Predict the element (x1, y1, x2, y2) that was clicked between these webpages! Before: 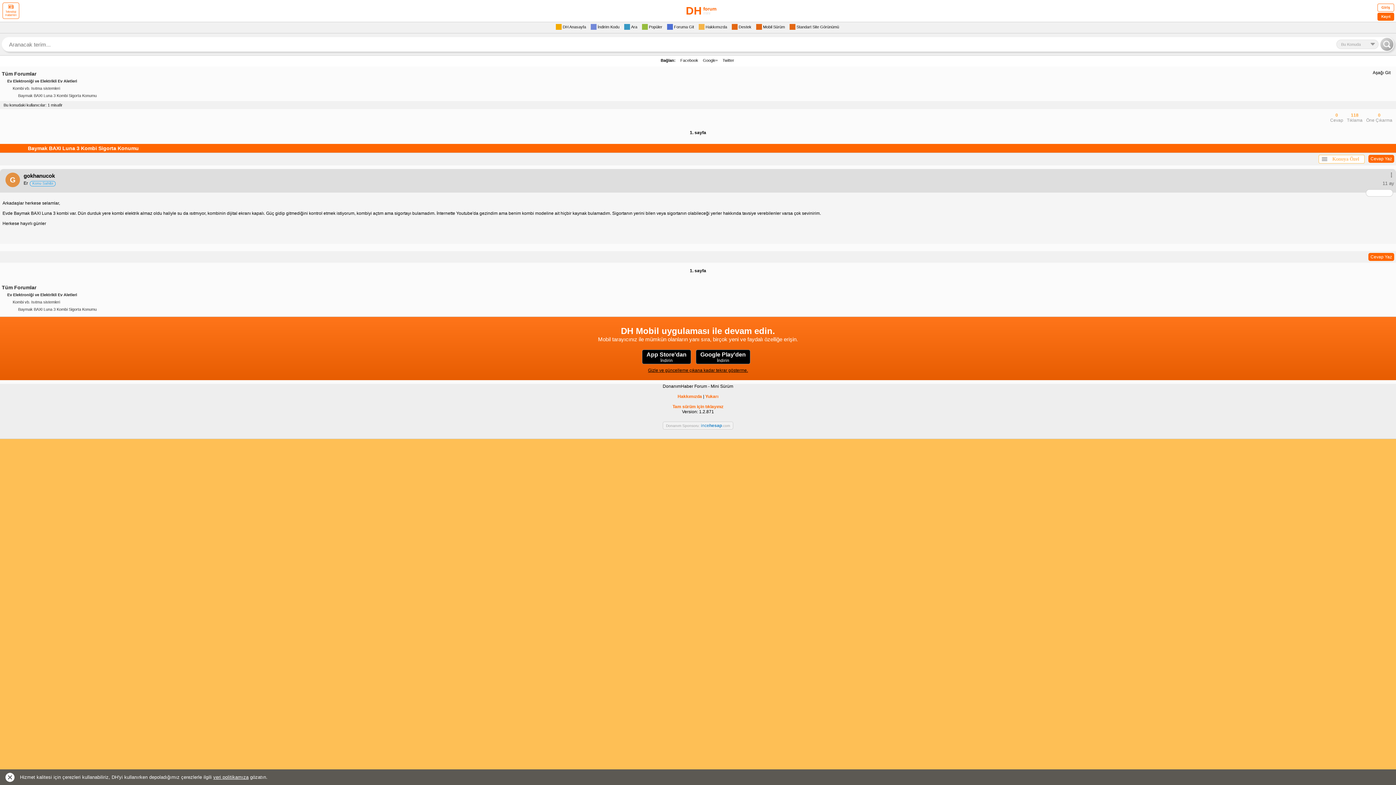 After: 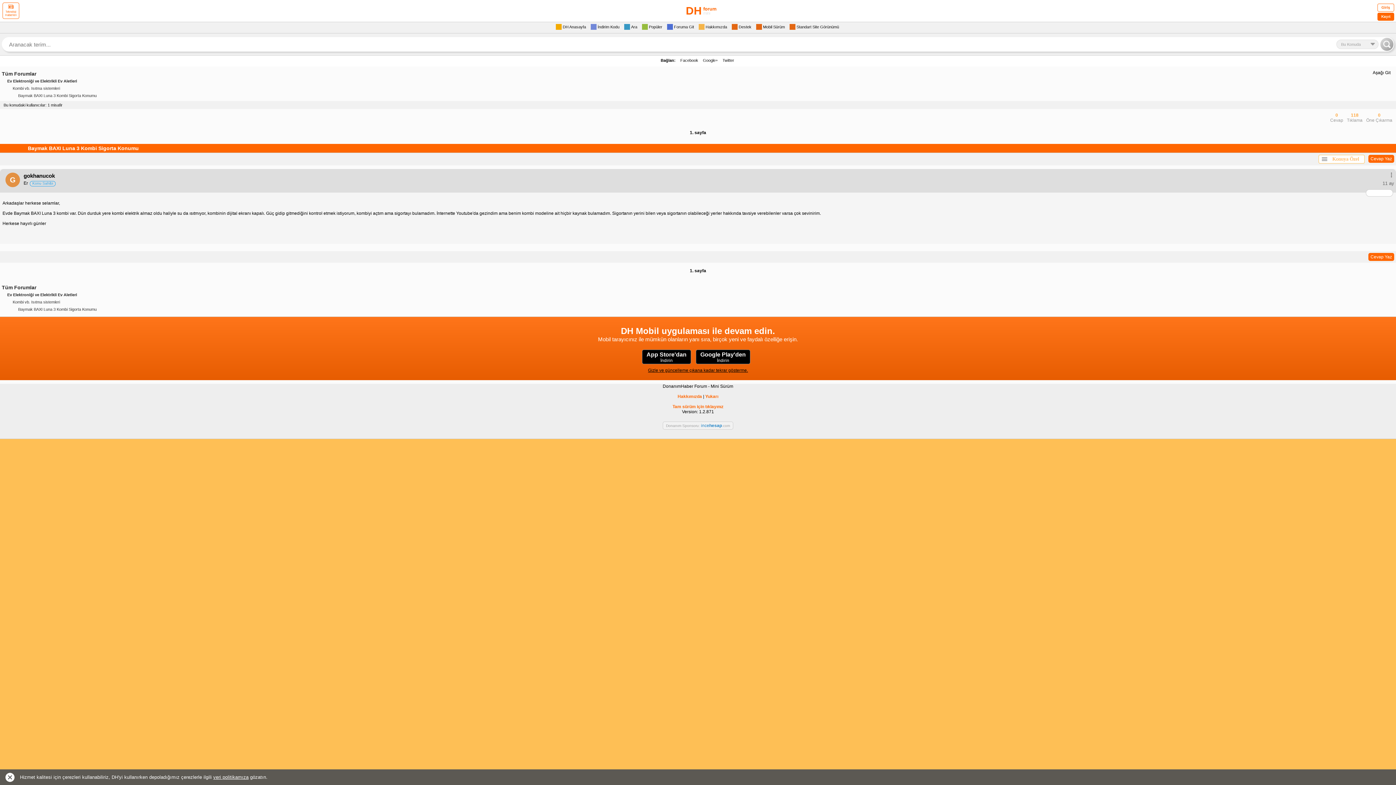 Action: bbox: (705, 394, 718, 399) label: Yukarı